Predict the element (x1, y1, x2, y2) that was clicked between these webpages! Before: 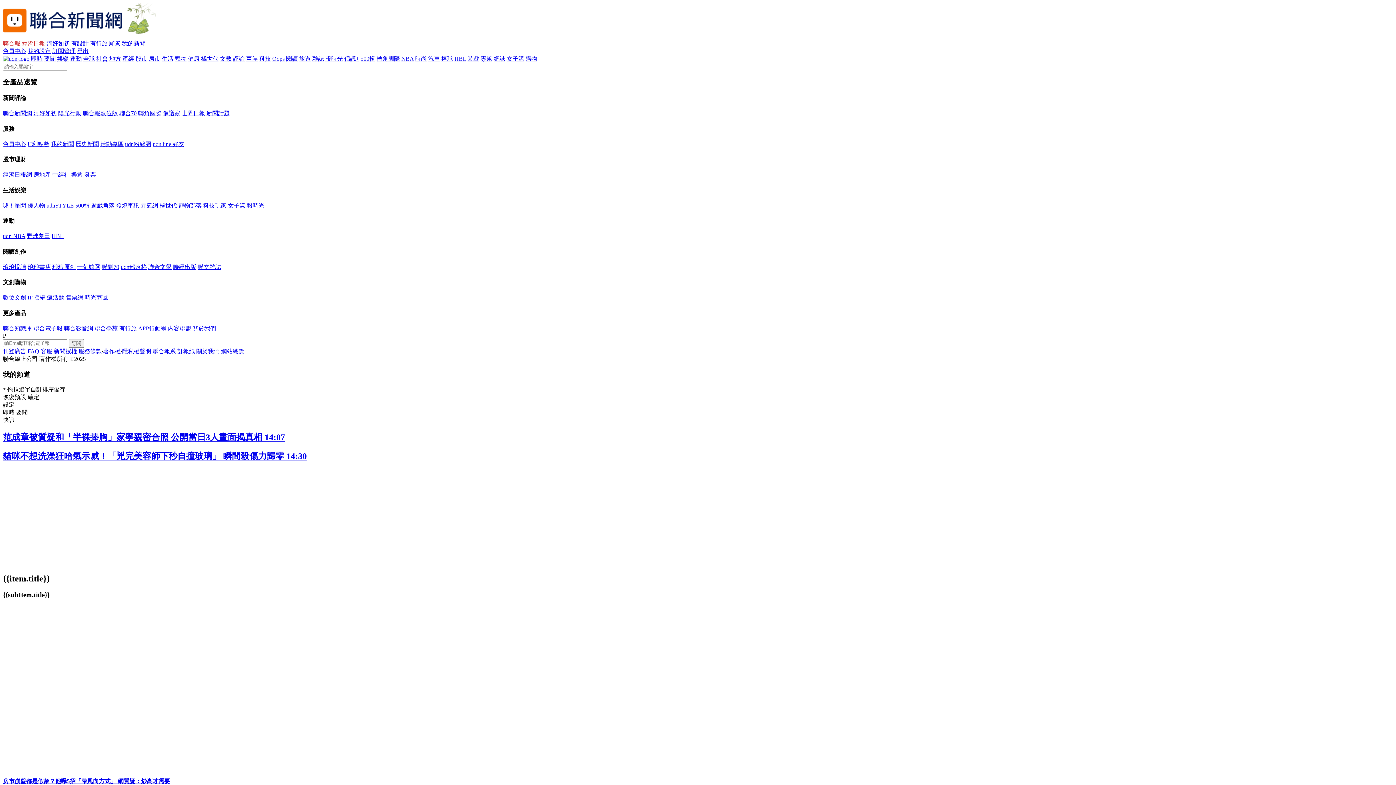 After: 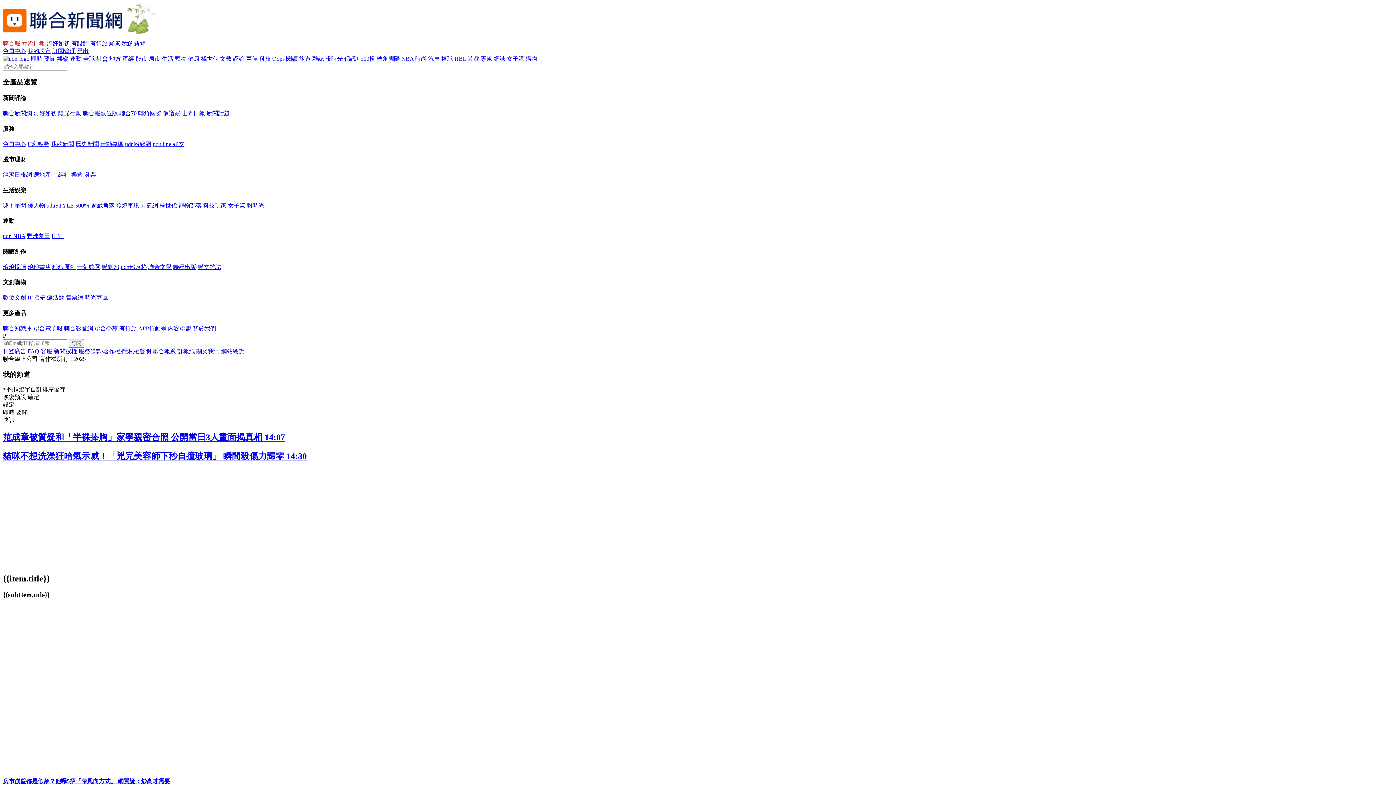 Action: label: 聯合學苑 bbox: (94, 325, 117, 331)